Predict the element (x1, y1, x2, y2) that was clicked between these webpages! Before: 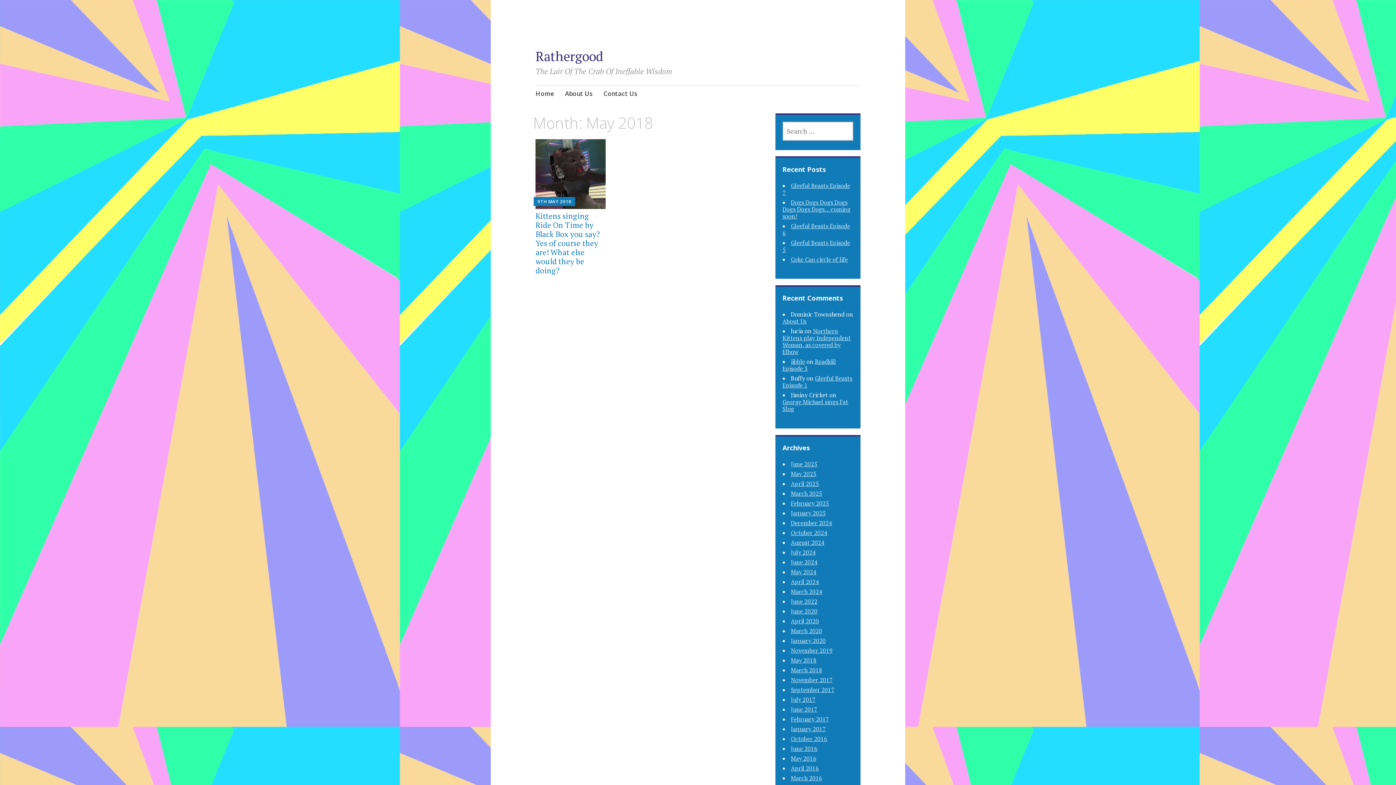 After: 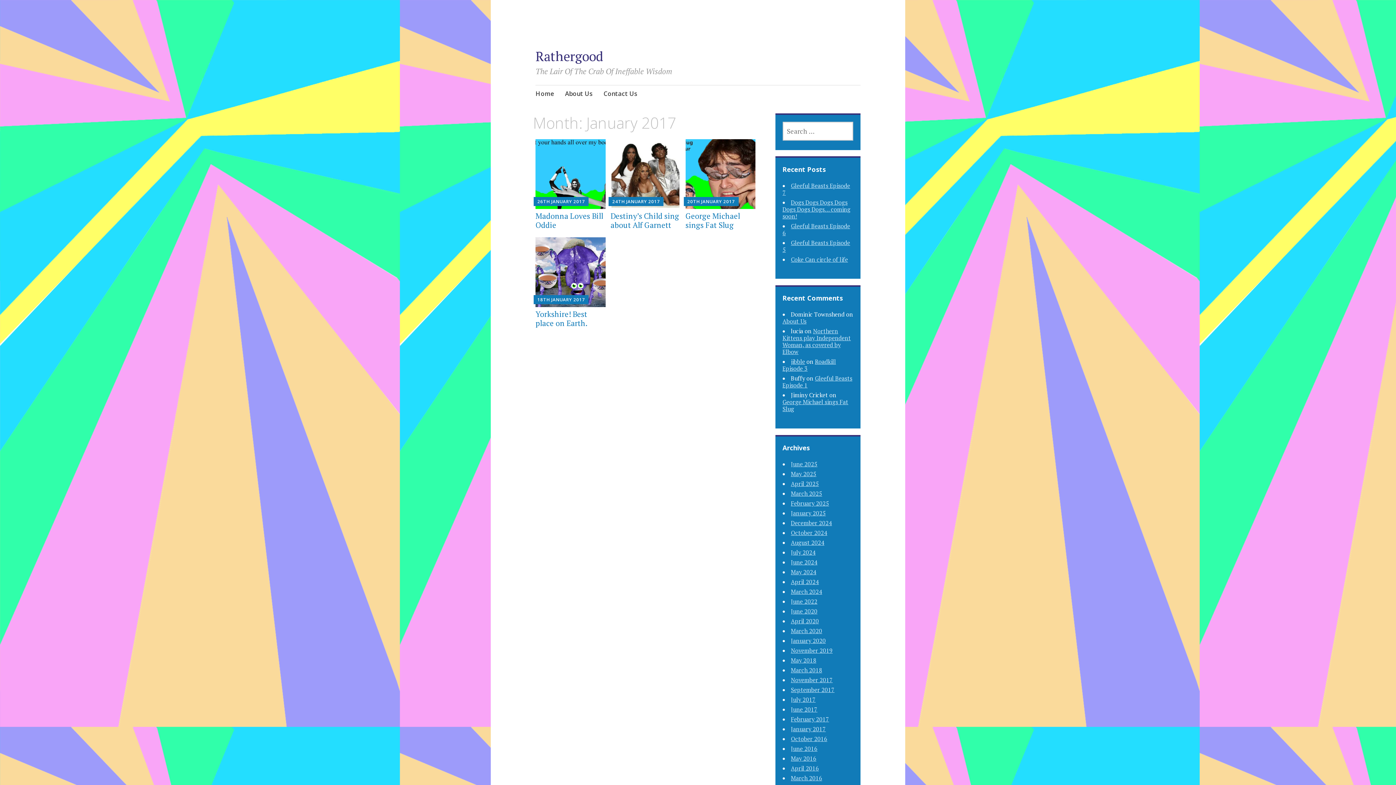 Action: bbox: (791, 725, 826, 733) label: January 2017